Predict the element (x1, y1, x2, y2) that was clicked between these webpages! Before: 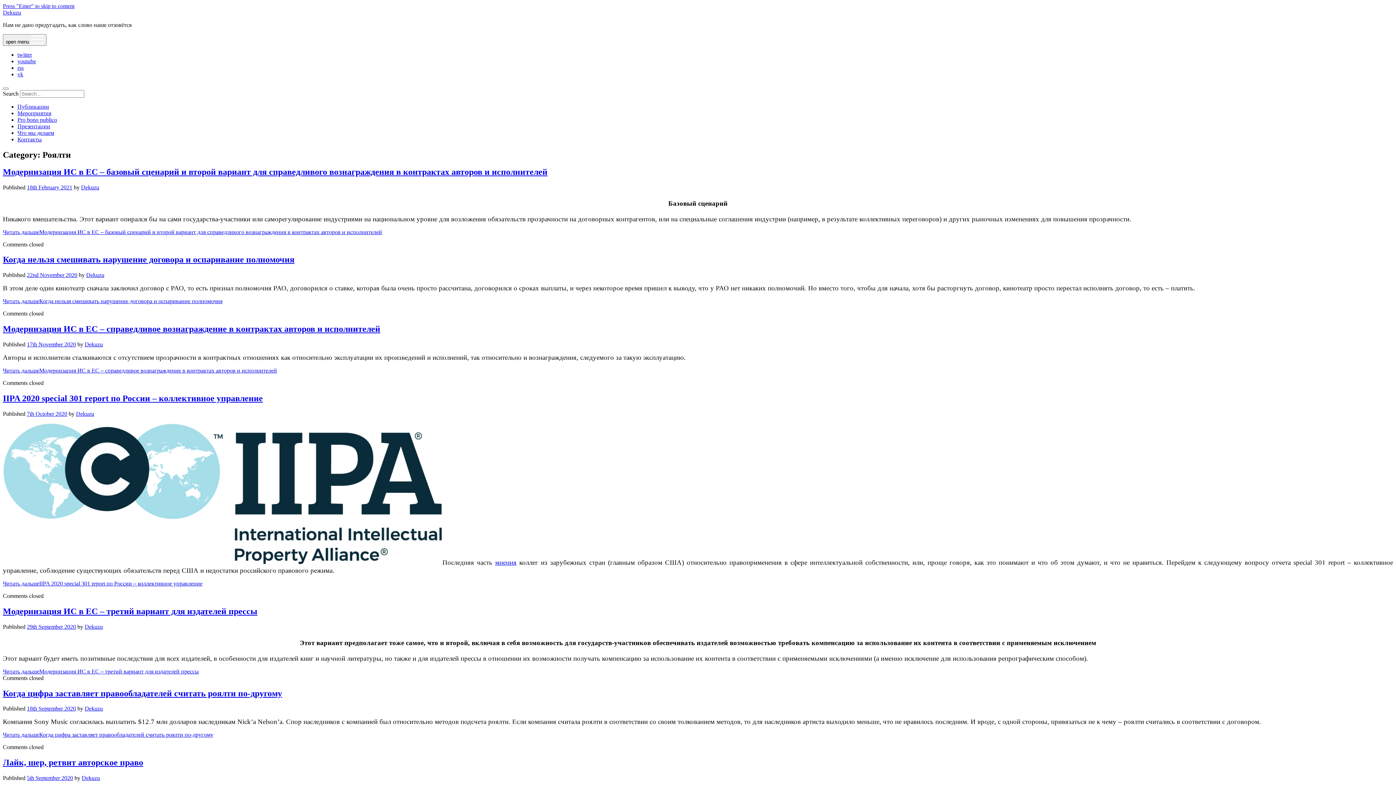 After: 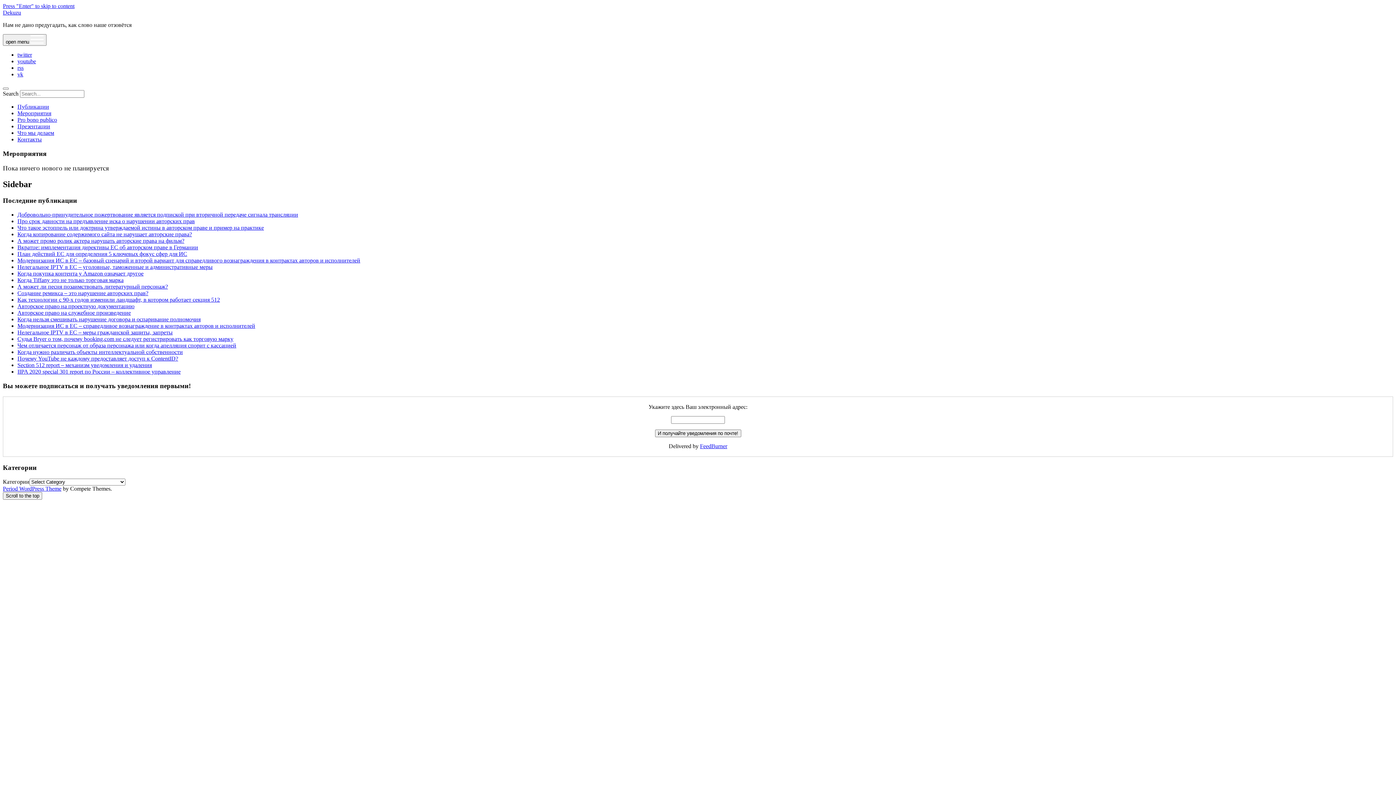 Action: label: Мероприятия bbox: (17, 110, 51, 116)